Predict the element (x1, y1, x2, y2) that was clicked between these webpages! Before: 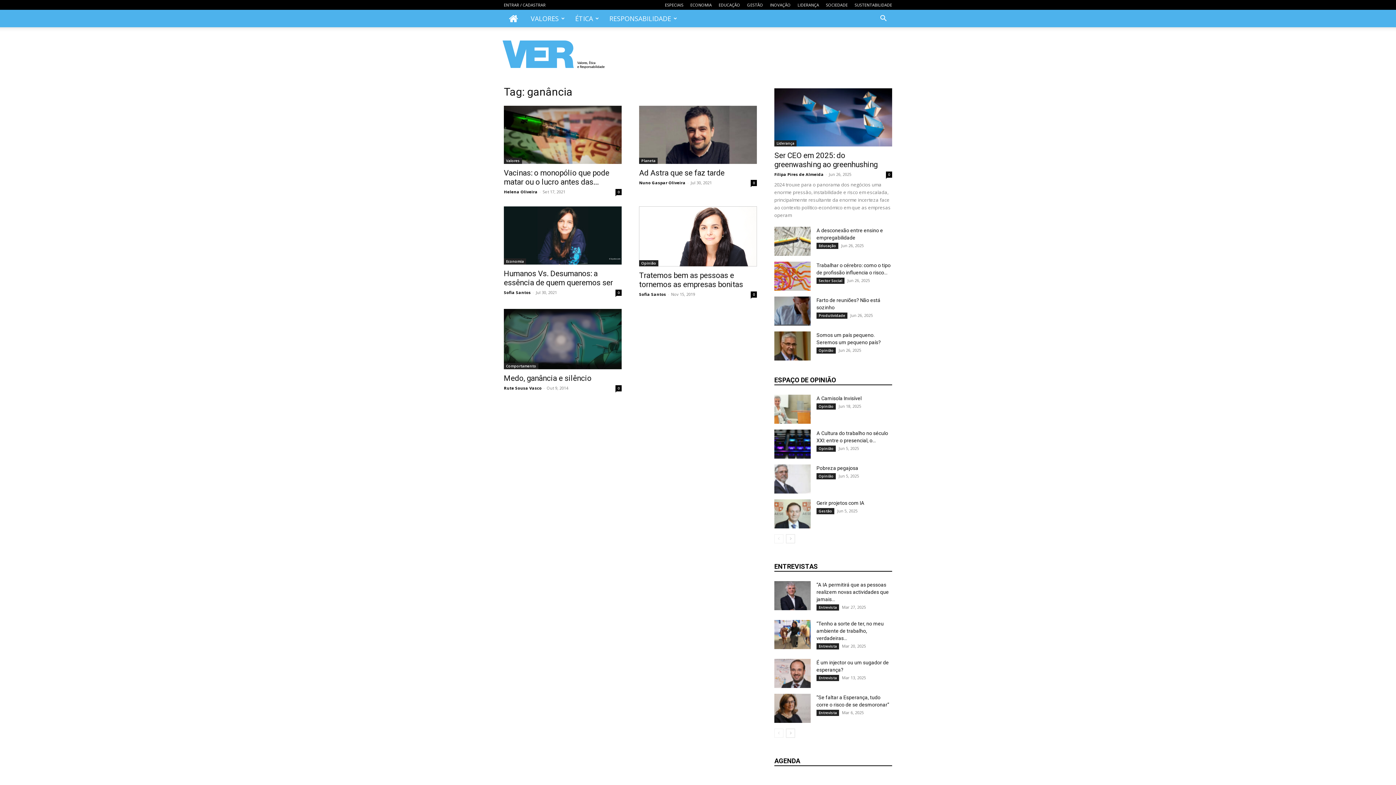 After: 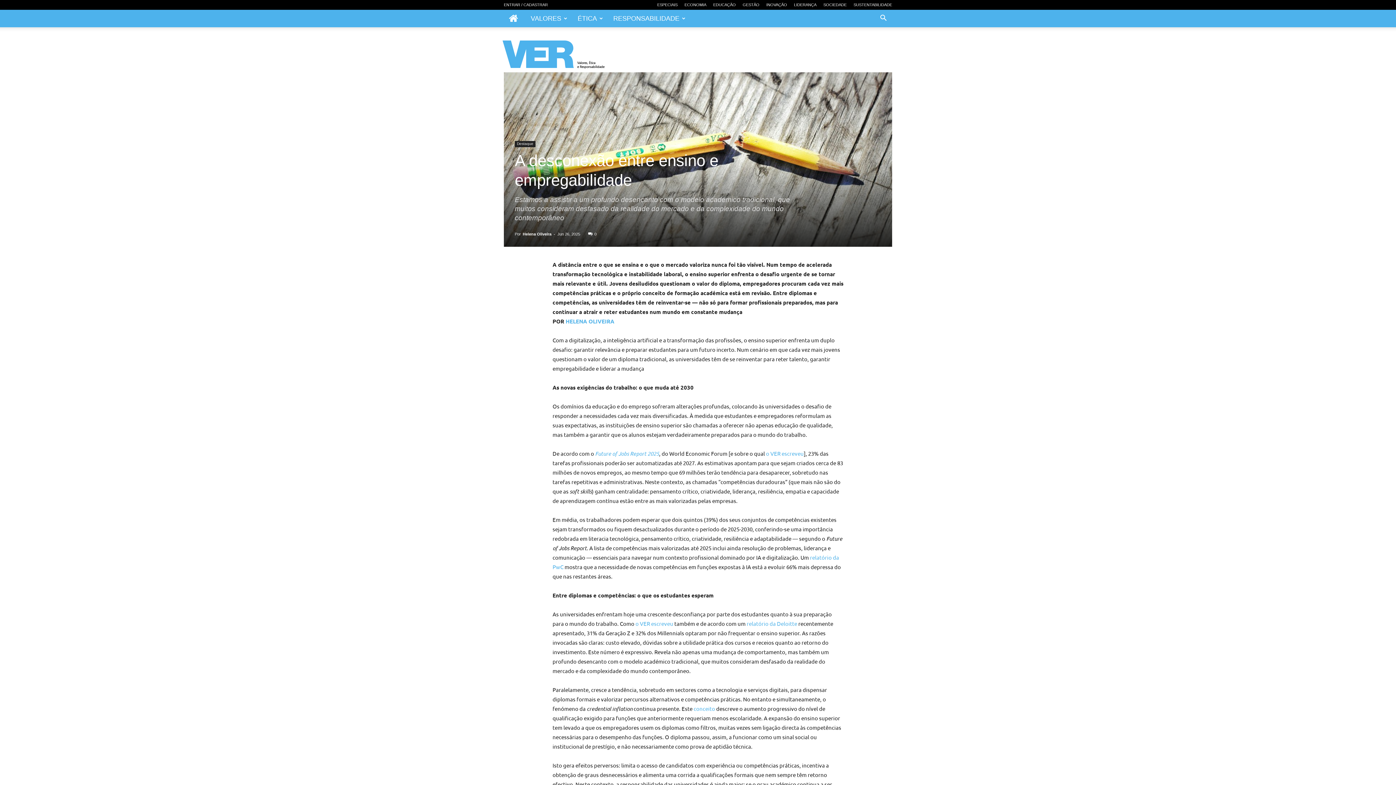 Action: bbox: (774, 226, 810, 256)